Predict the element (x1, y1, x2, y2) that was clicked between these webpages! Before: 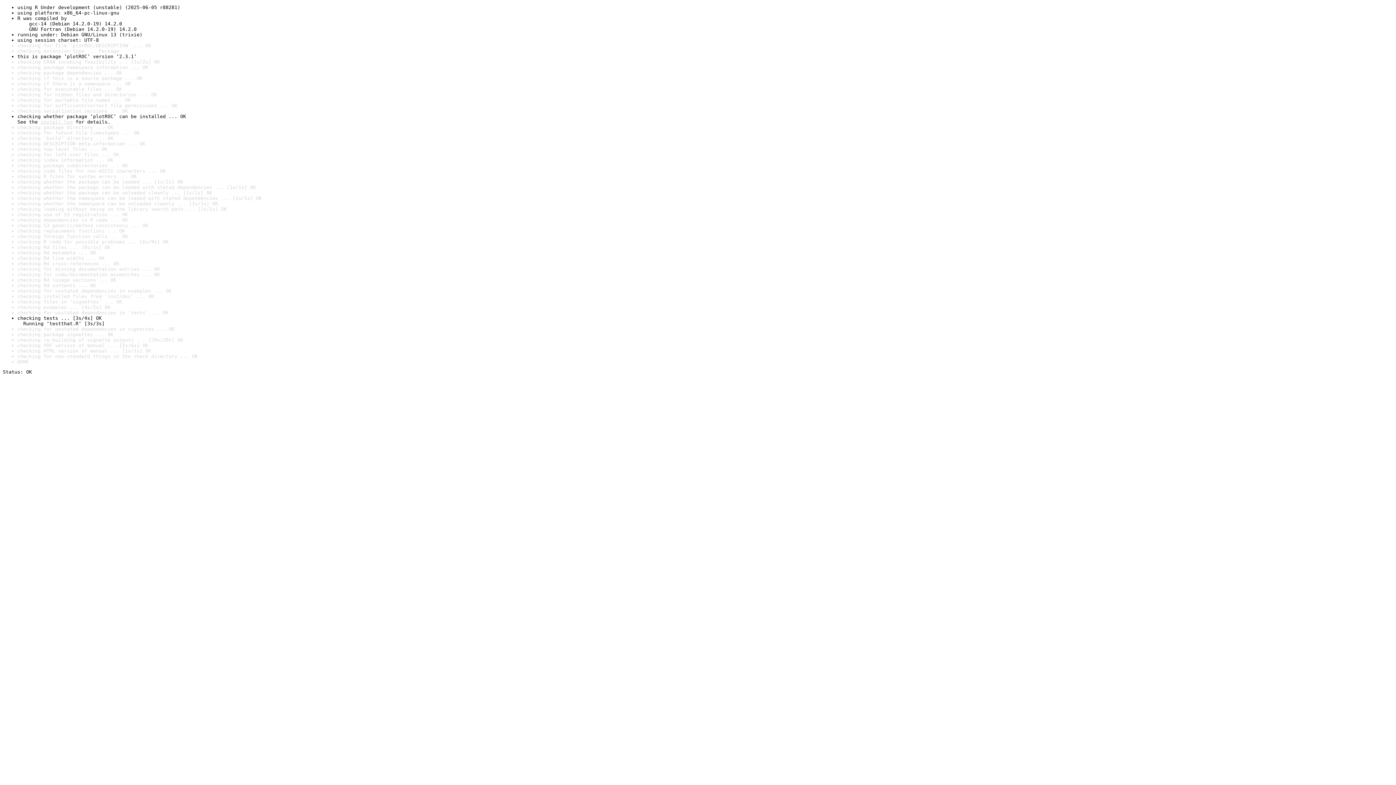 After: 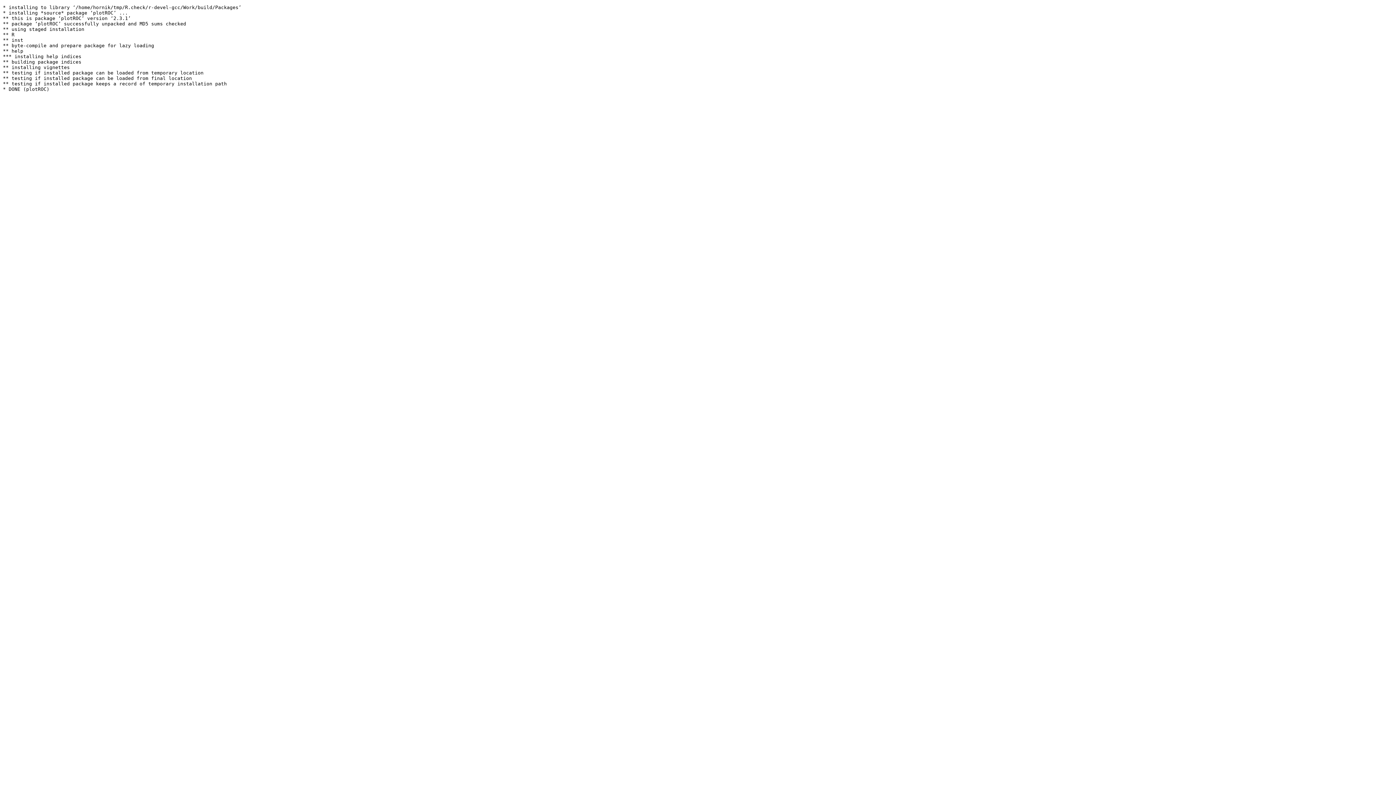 Action: bbox: (40, 119, 72, 124) label: install log